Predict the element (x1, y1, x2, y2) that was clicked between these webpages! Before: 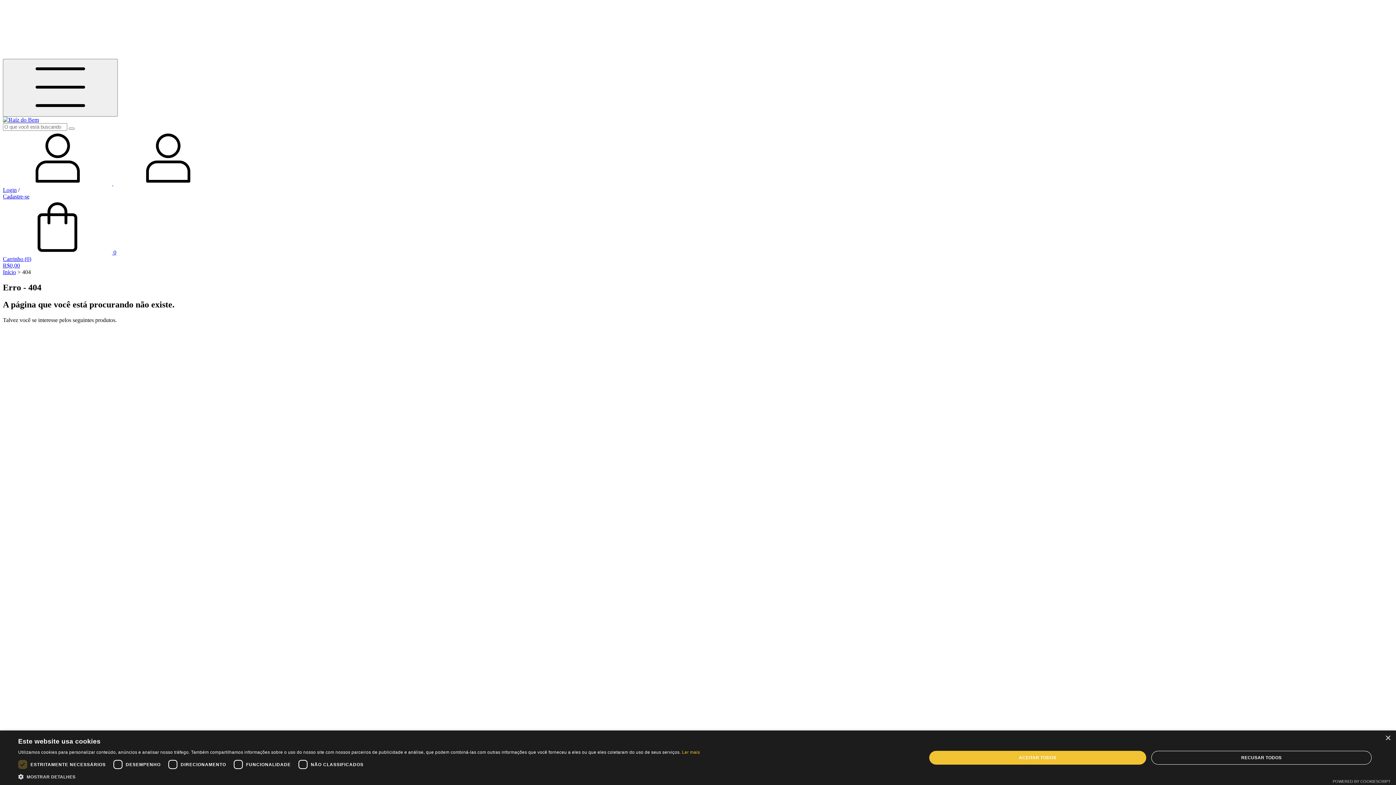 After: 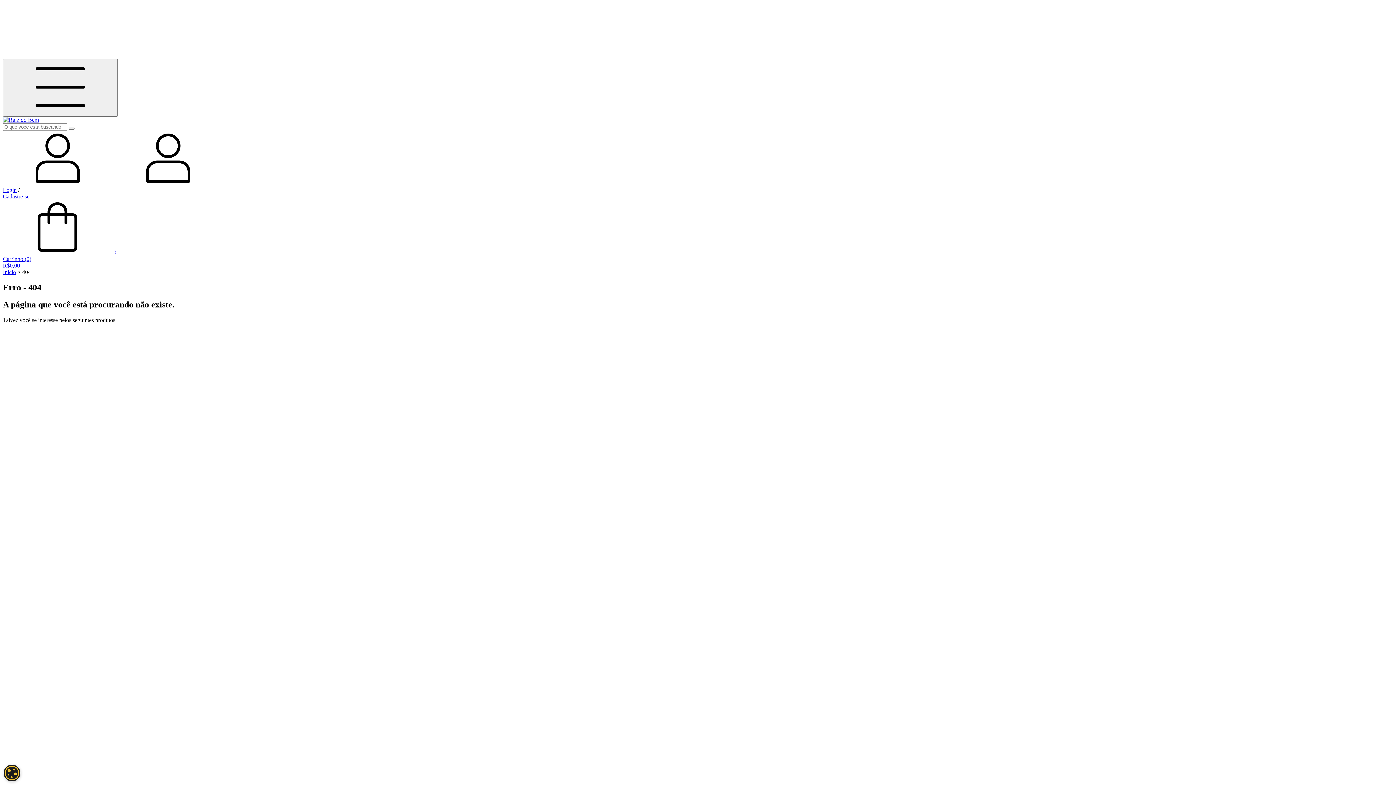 Action: label: RECUSAR TODOS bbox: (1151, 751, 1372, 765)